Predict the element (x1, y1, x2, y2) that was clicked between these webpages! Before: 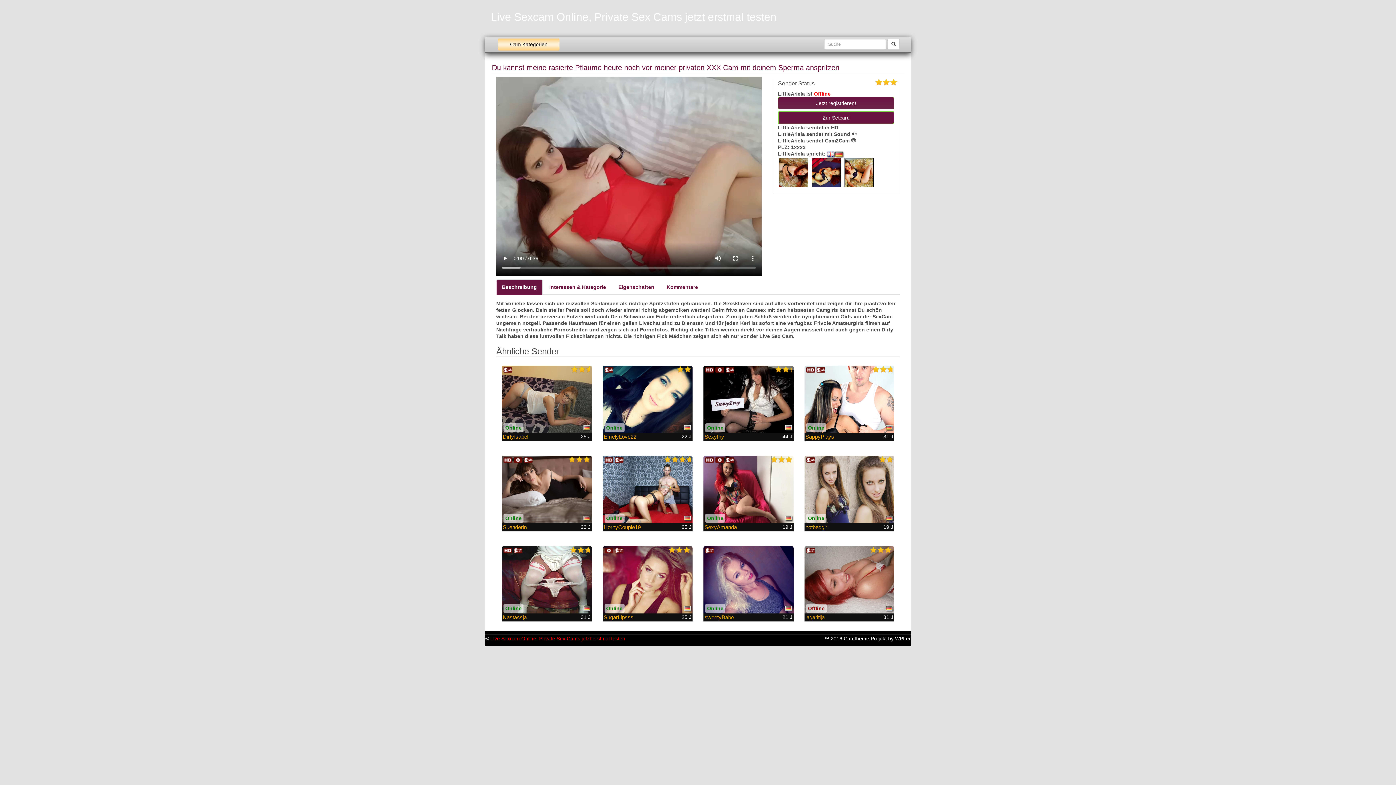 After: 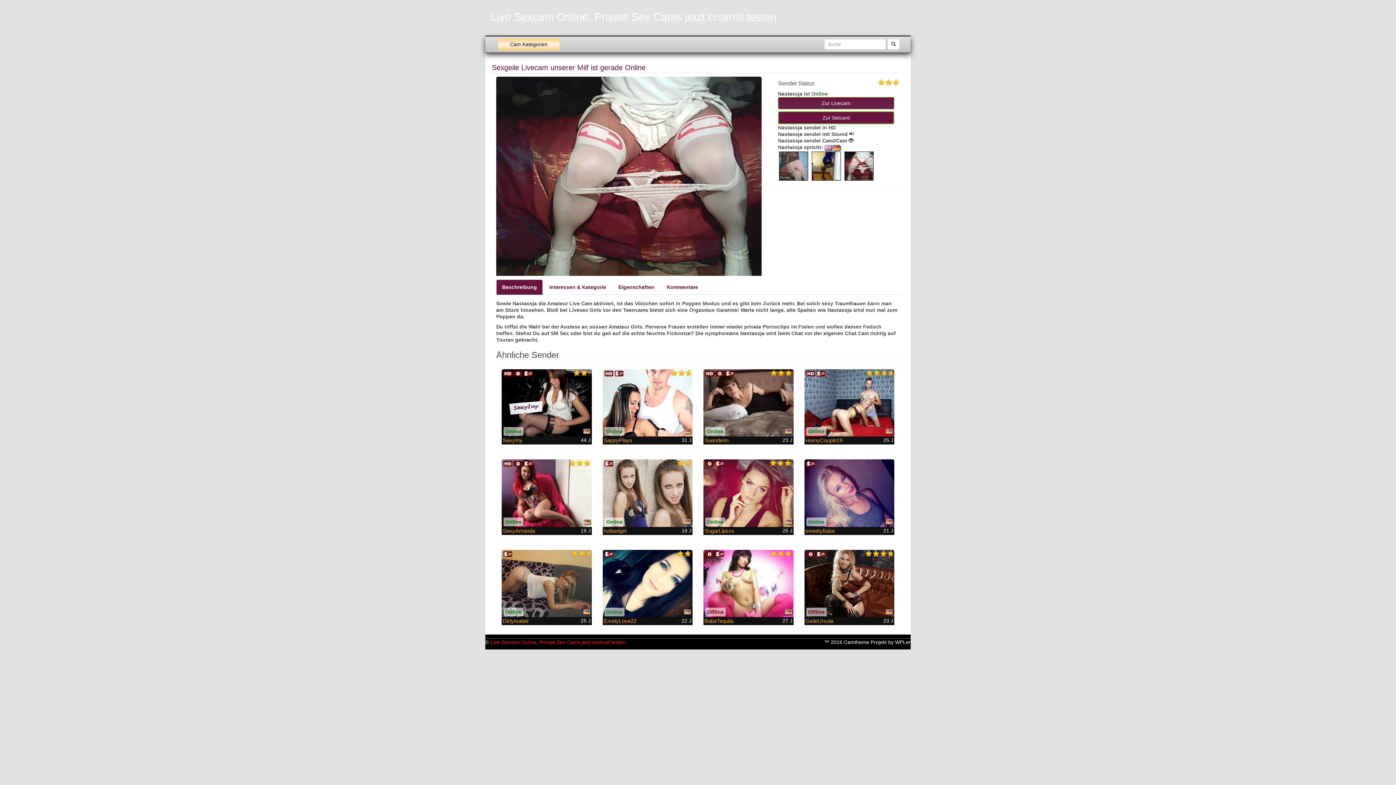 Action: bbox: (501, 546, 591, 613)